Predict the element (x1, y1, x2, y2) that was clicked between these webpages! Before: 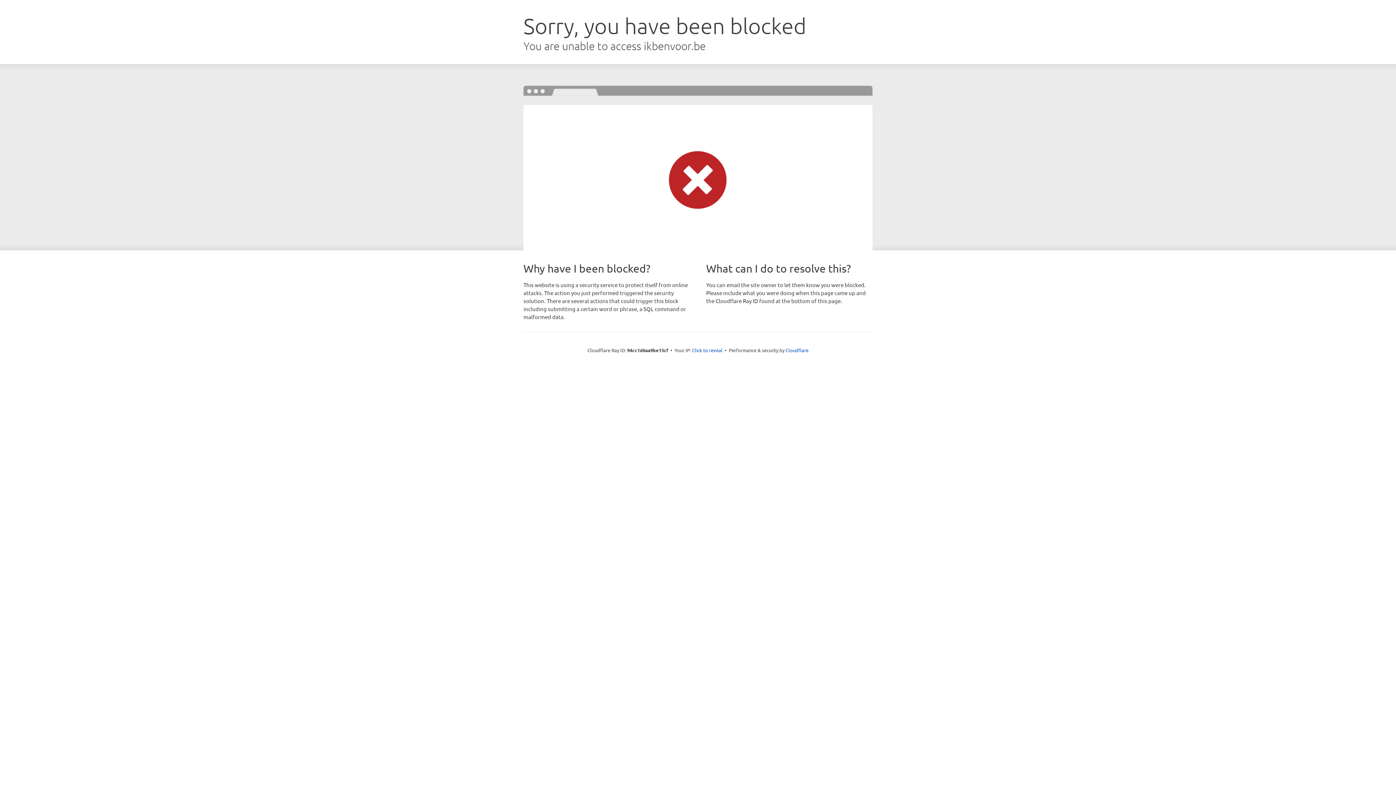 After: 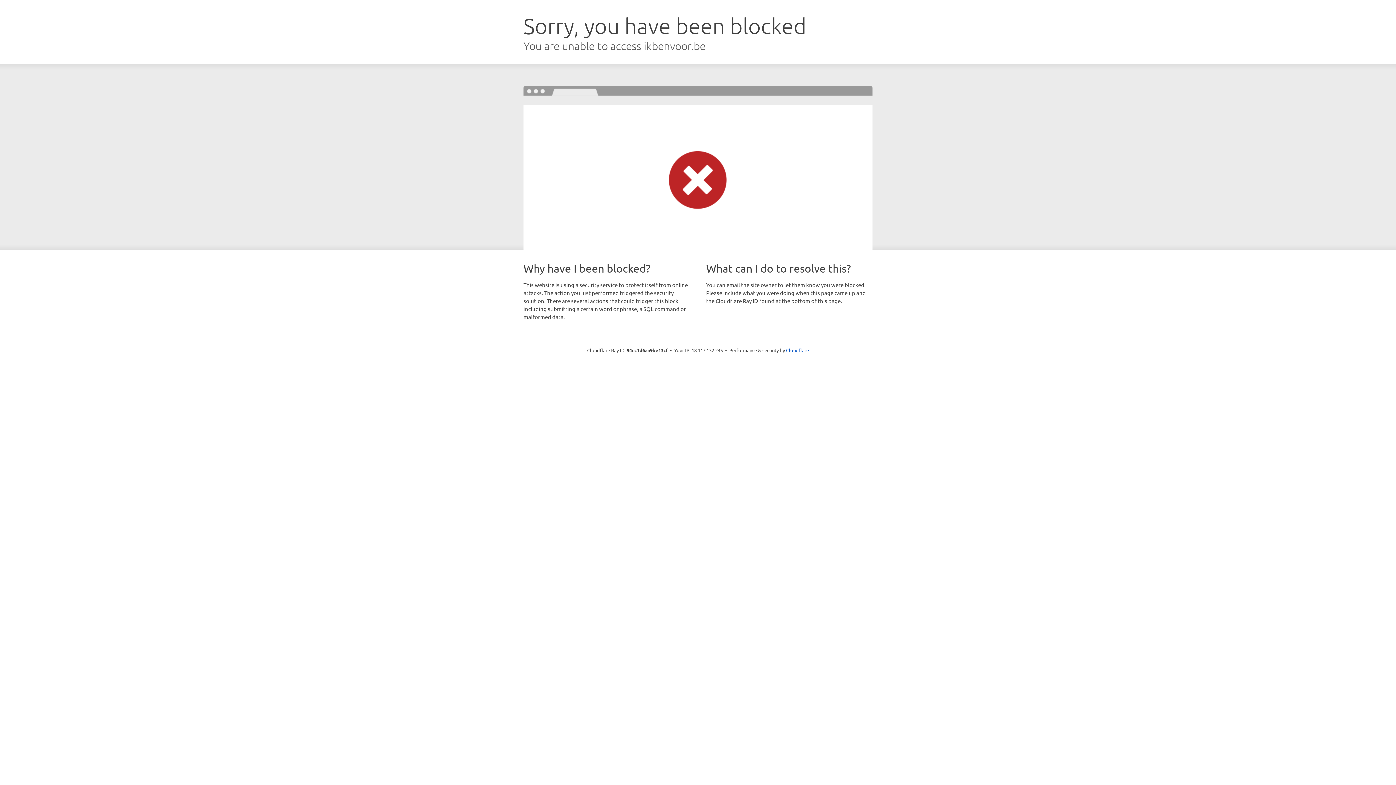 Action: label: Click to reveal bbox: (692, 346, 722, 353)